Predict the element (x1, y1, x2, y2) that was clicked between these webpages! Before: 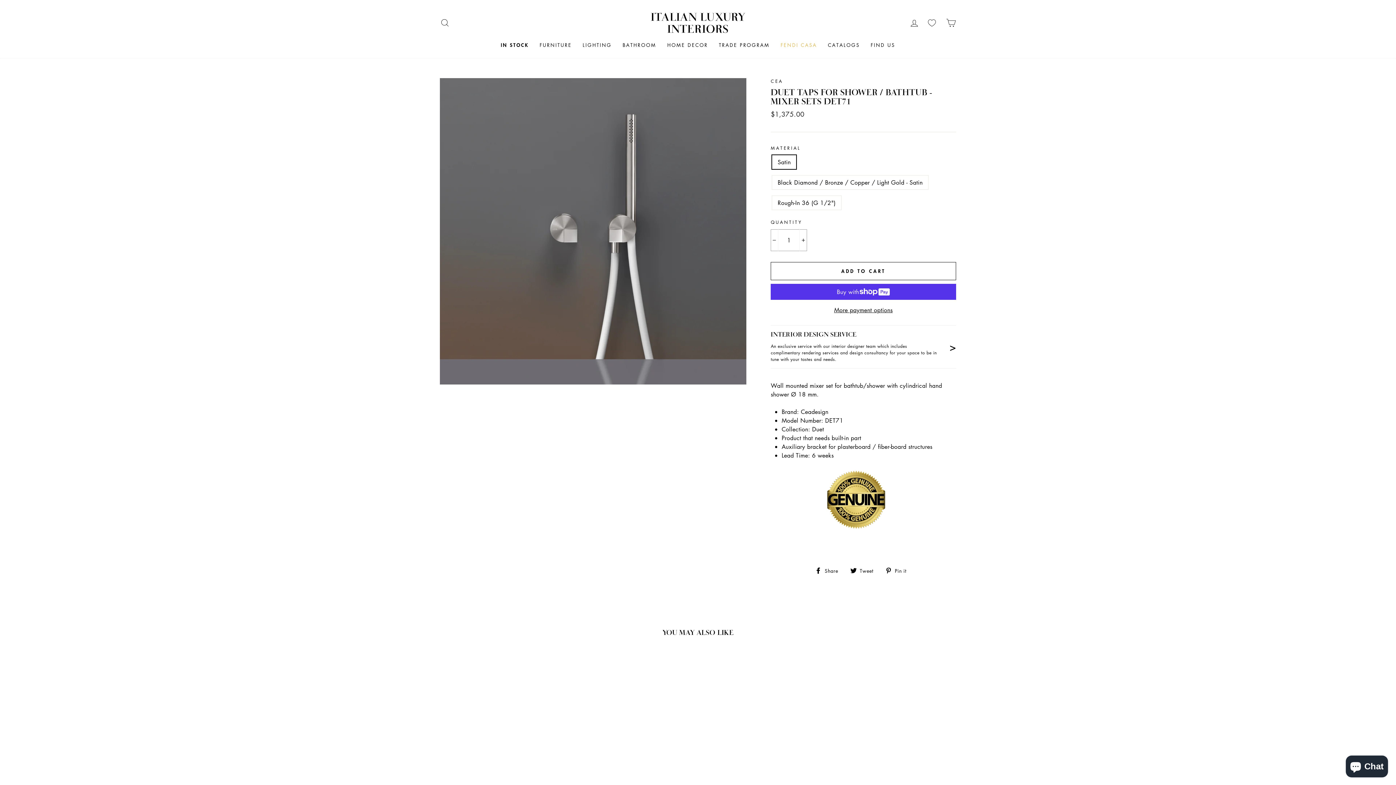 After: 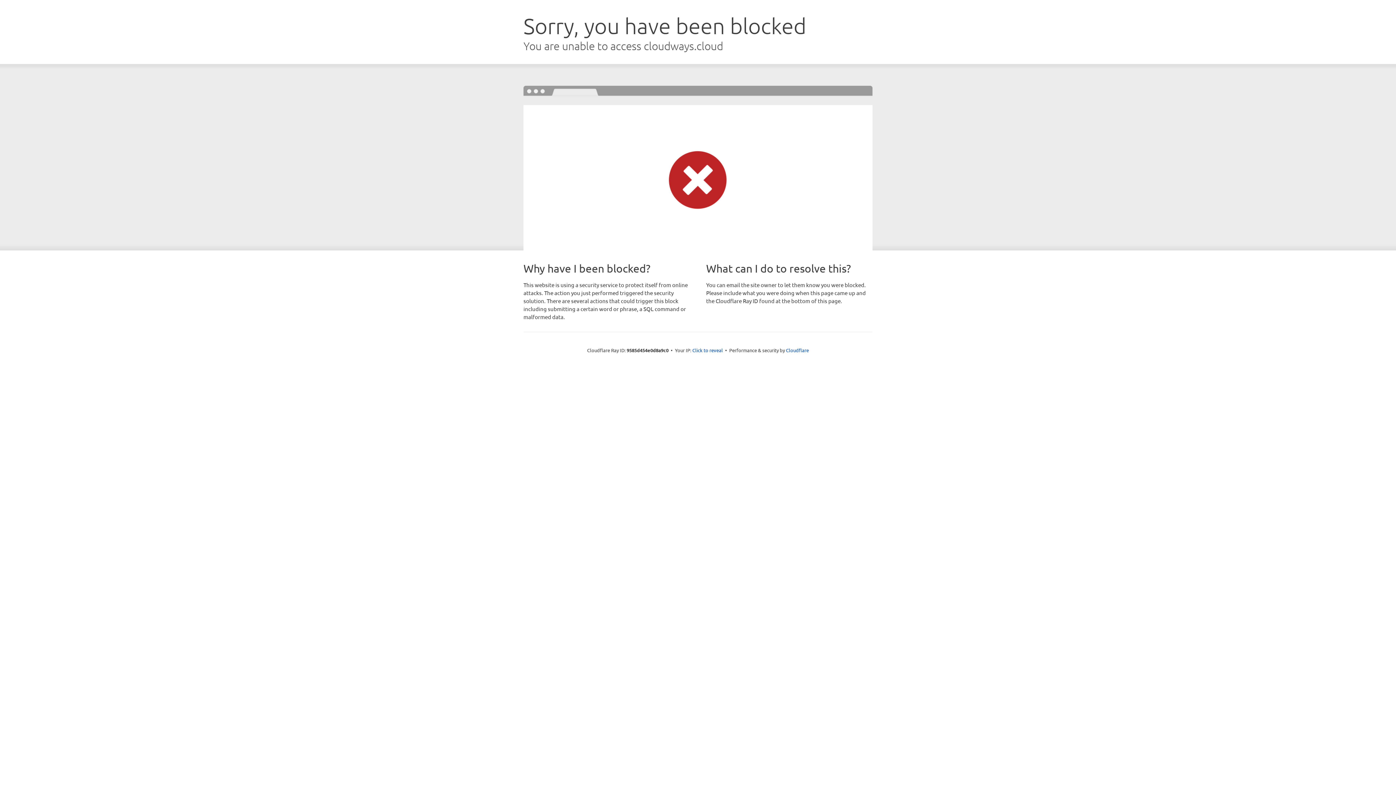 Action: bbox: (923, 16, 939, 29)